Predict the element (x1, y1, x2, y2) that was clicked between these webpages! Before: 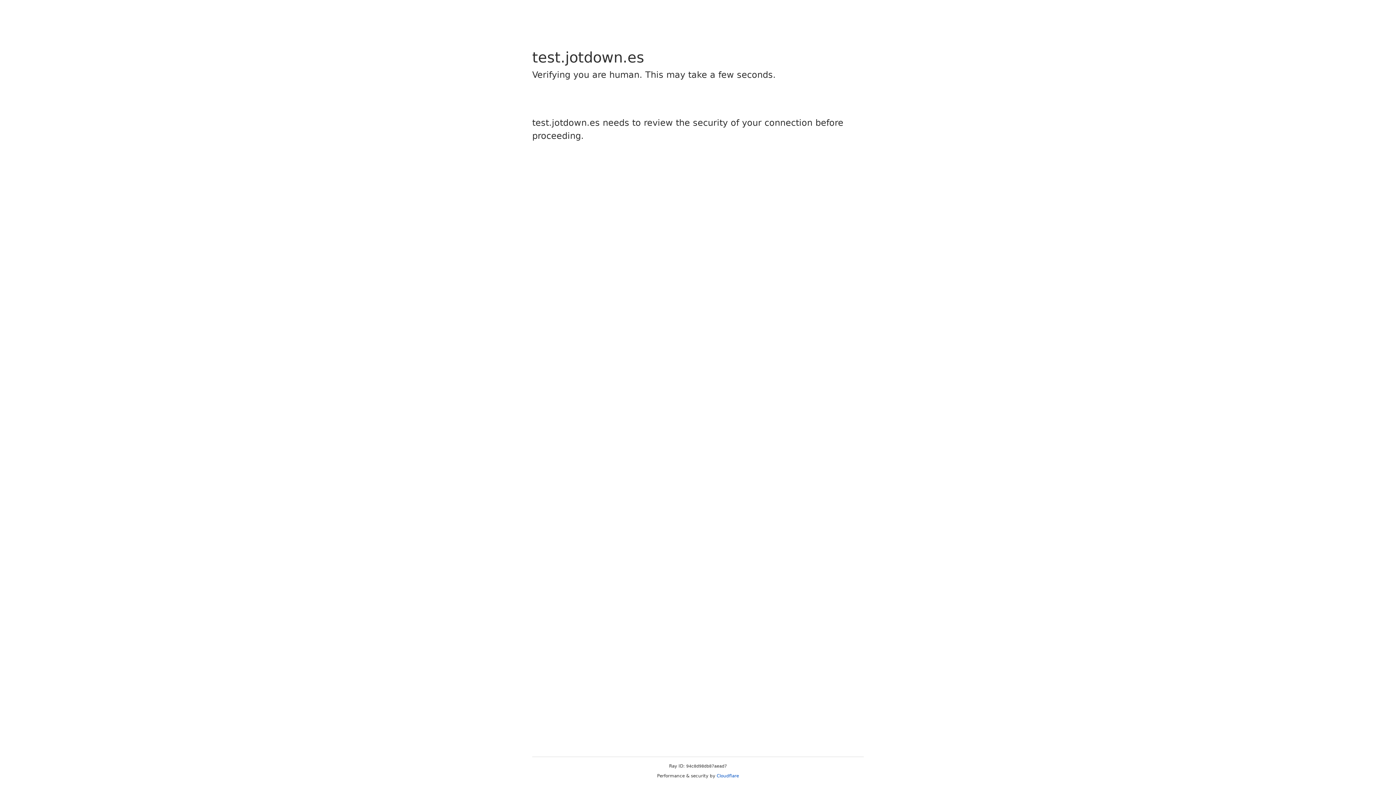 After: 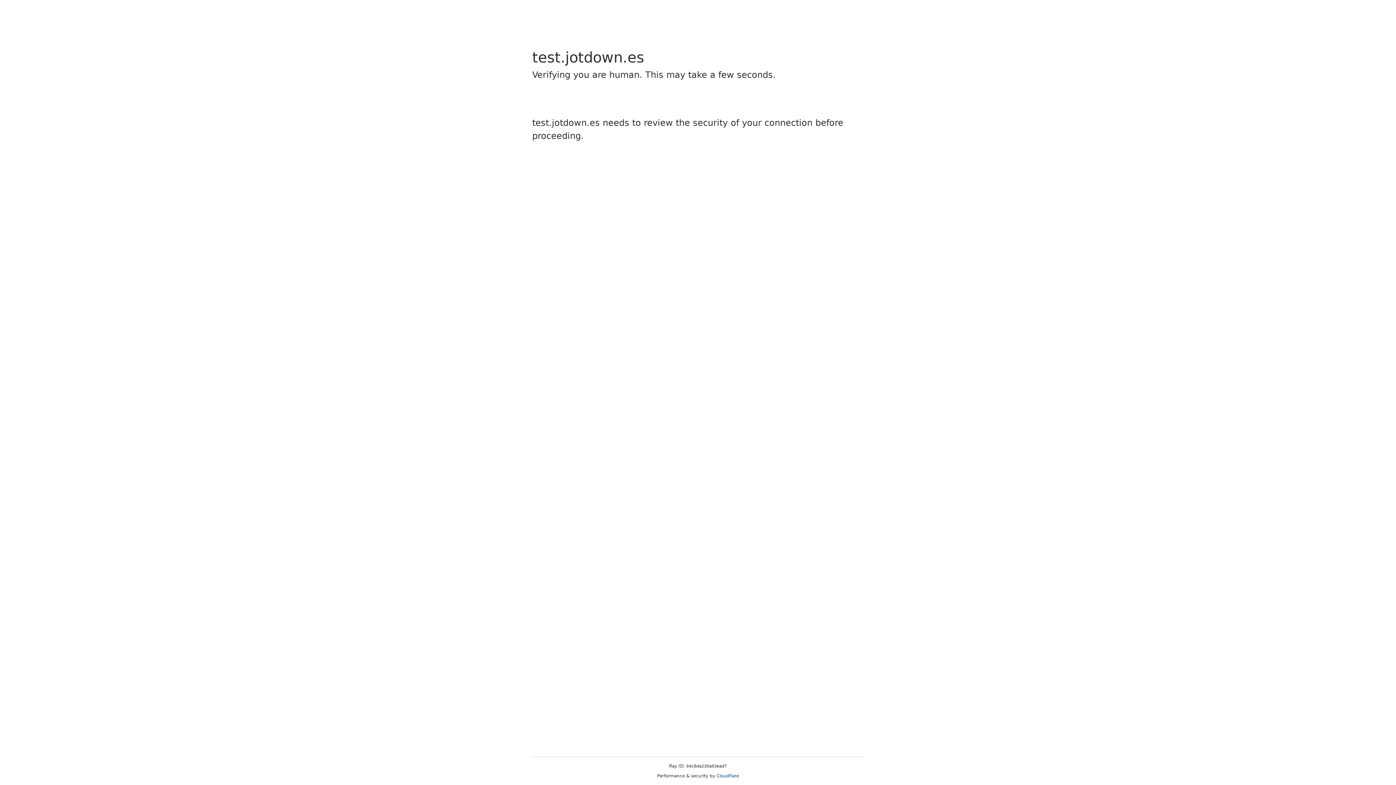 Action: label: Cloudflare bbox: (716, 773, 739, 778)